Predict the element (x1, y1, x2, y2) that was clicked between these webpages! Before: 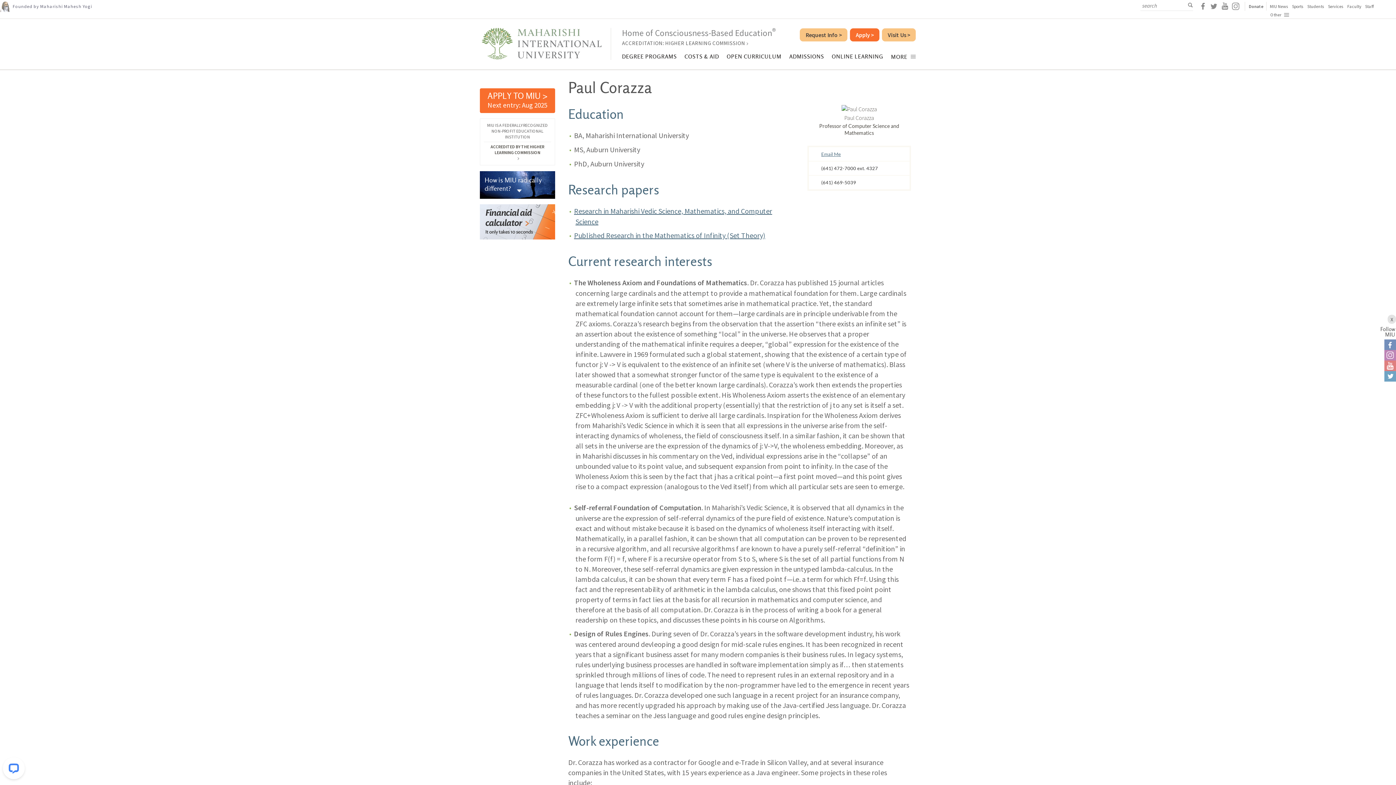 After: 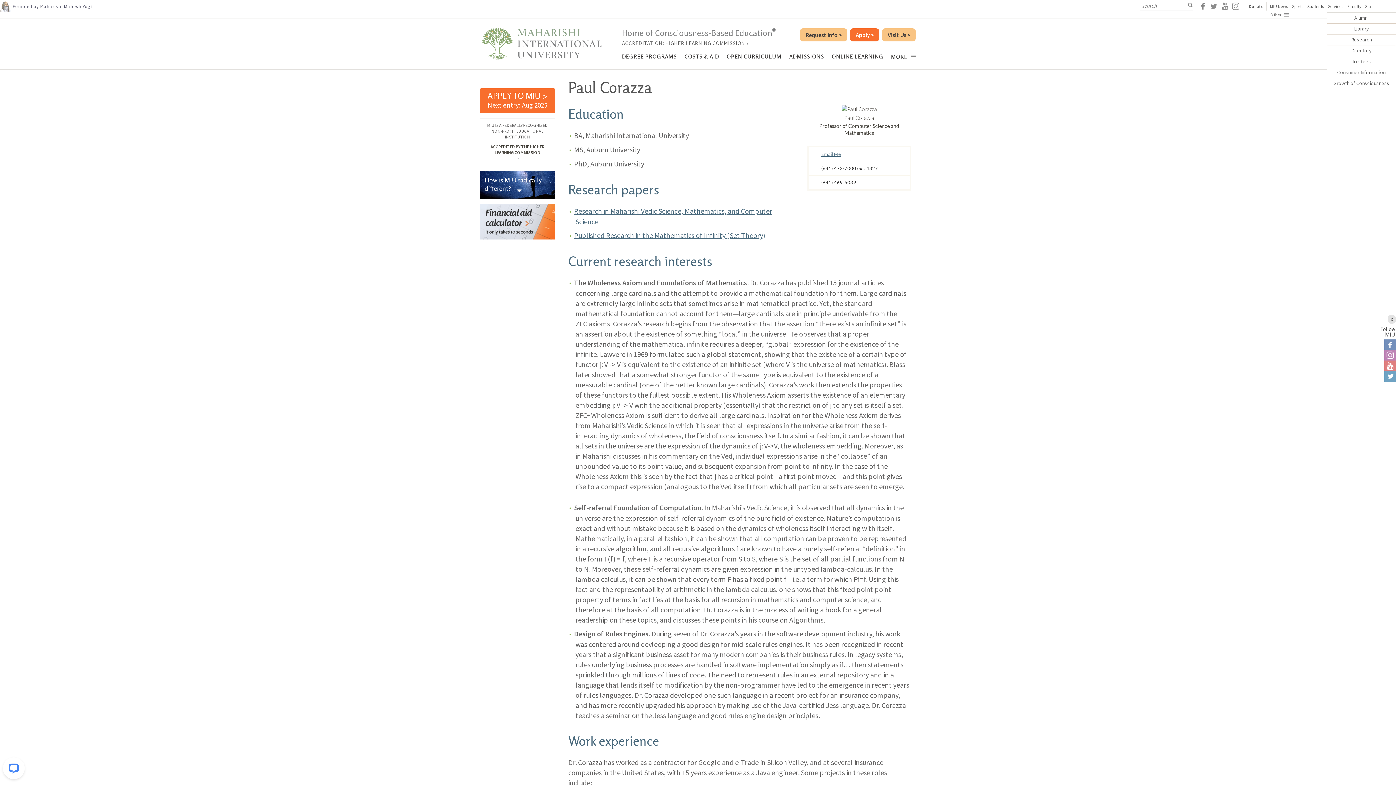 Action: bbox: (1268, 12, 1291, 17) label: Other 